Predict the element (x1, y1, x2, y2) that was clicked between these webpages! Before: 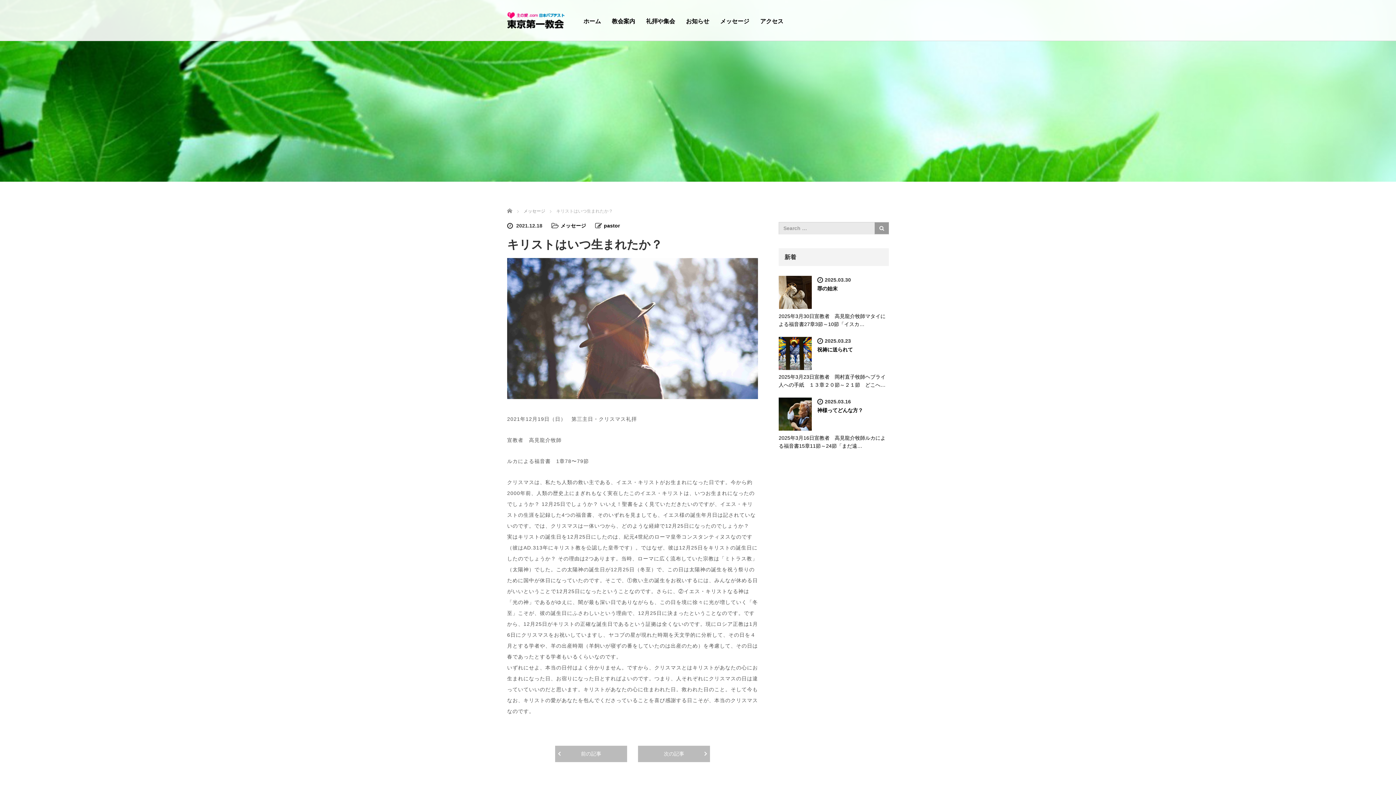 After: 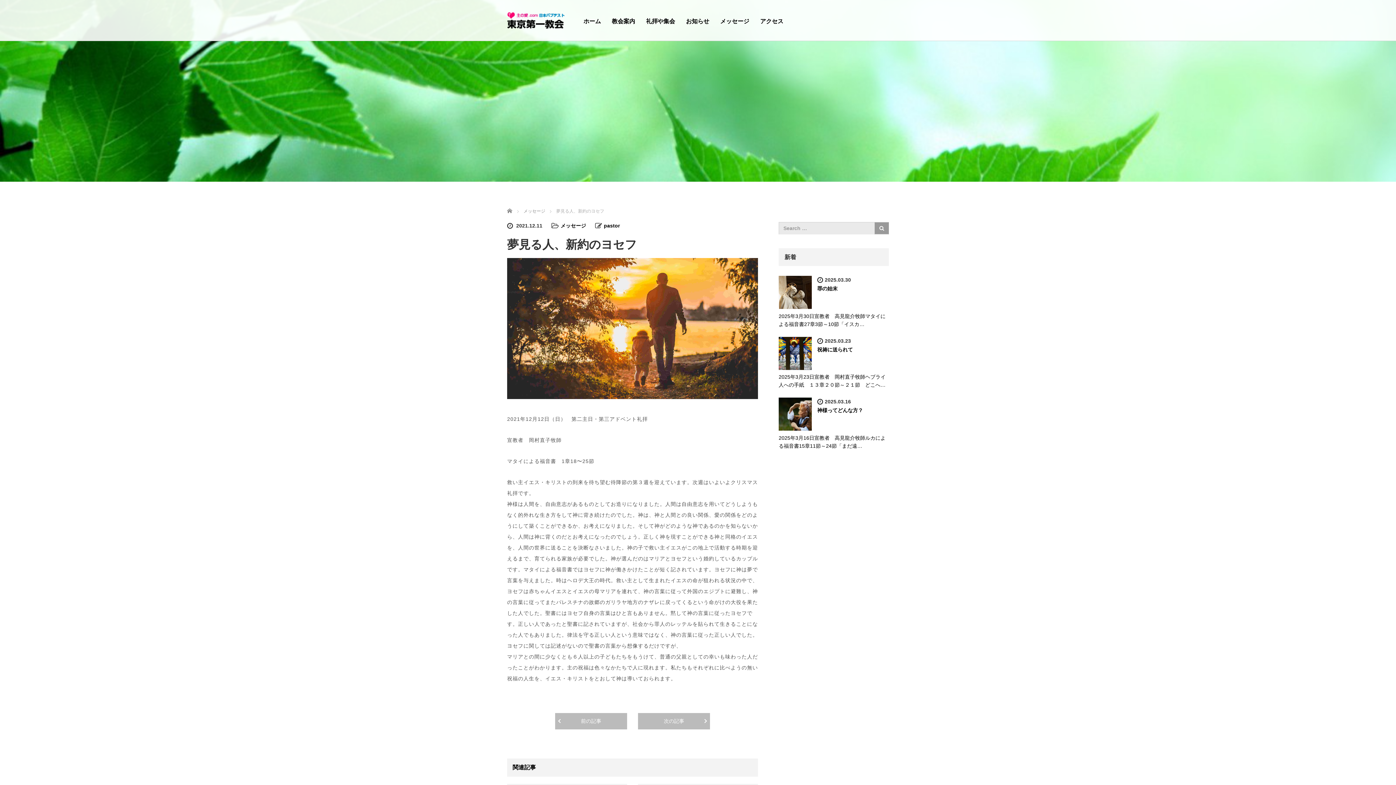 Action: label: 前の記事 bbox: (555, 746, 627, 762)